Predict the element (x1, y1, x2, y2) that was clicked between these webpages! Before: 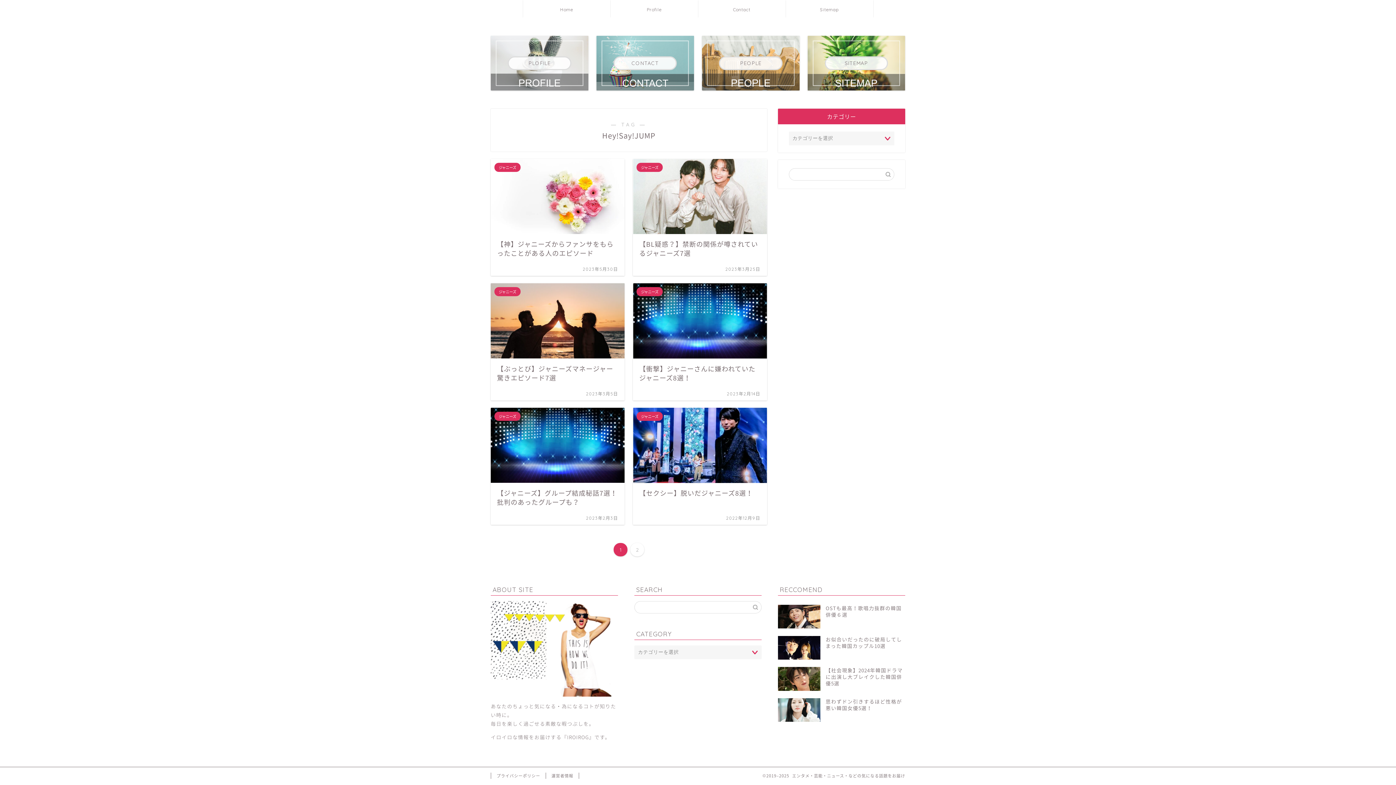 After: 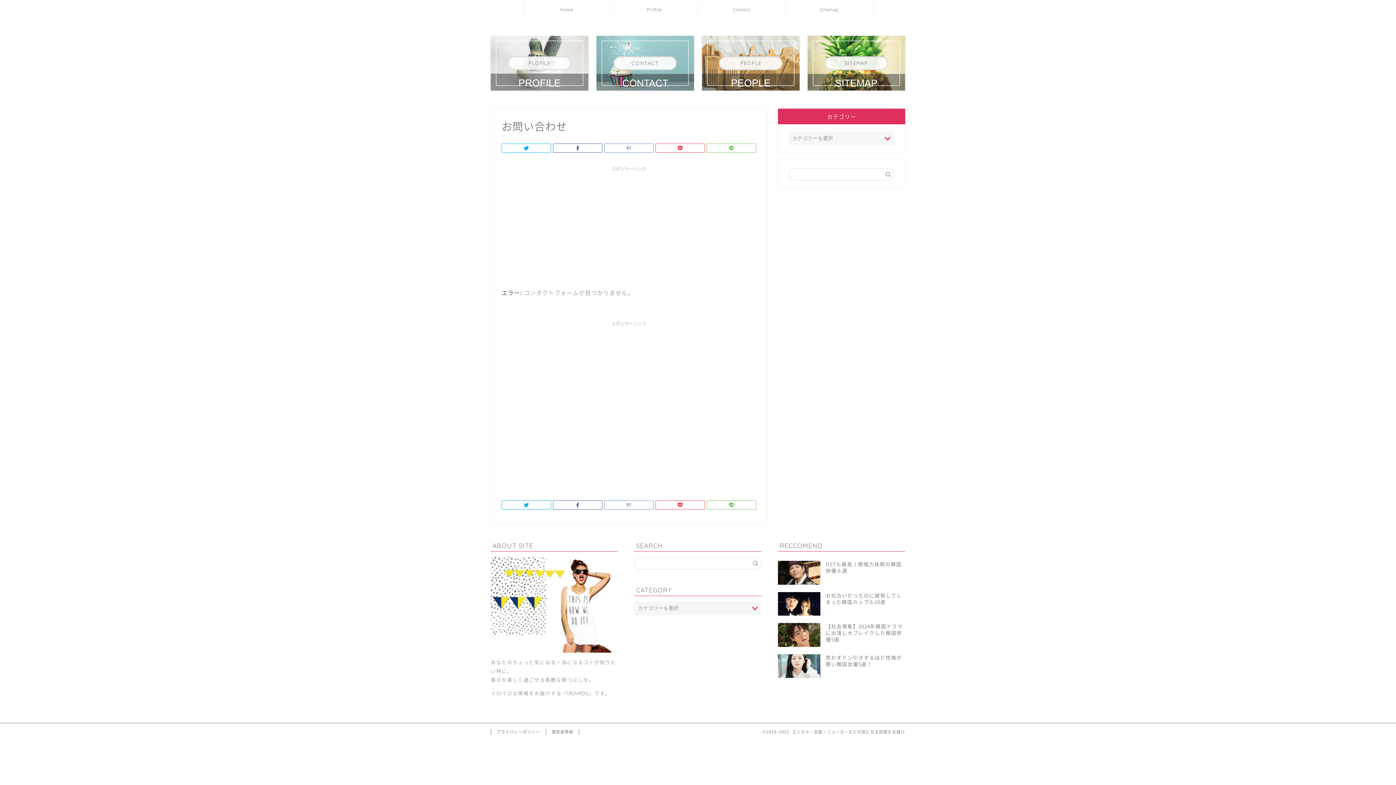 Action: bbox: (596, 35, 694, 90) label: CONTACT